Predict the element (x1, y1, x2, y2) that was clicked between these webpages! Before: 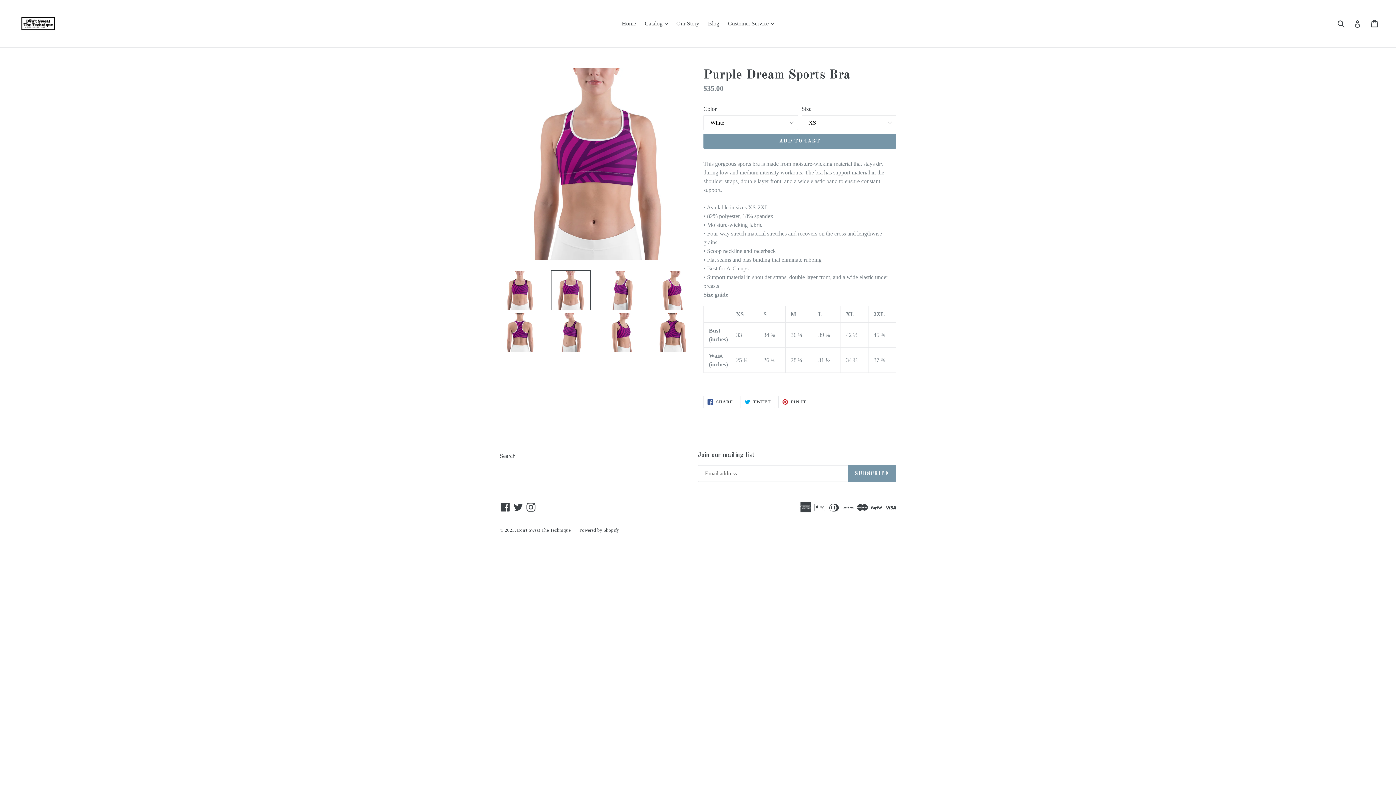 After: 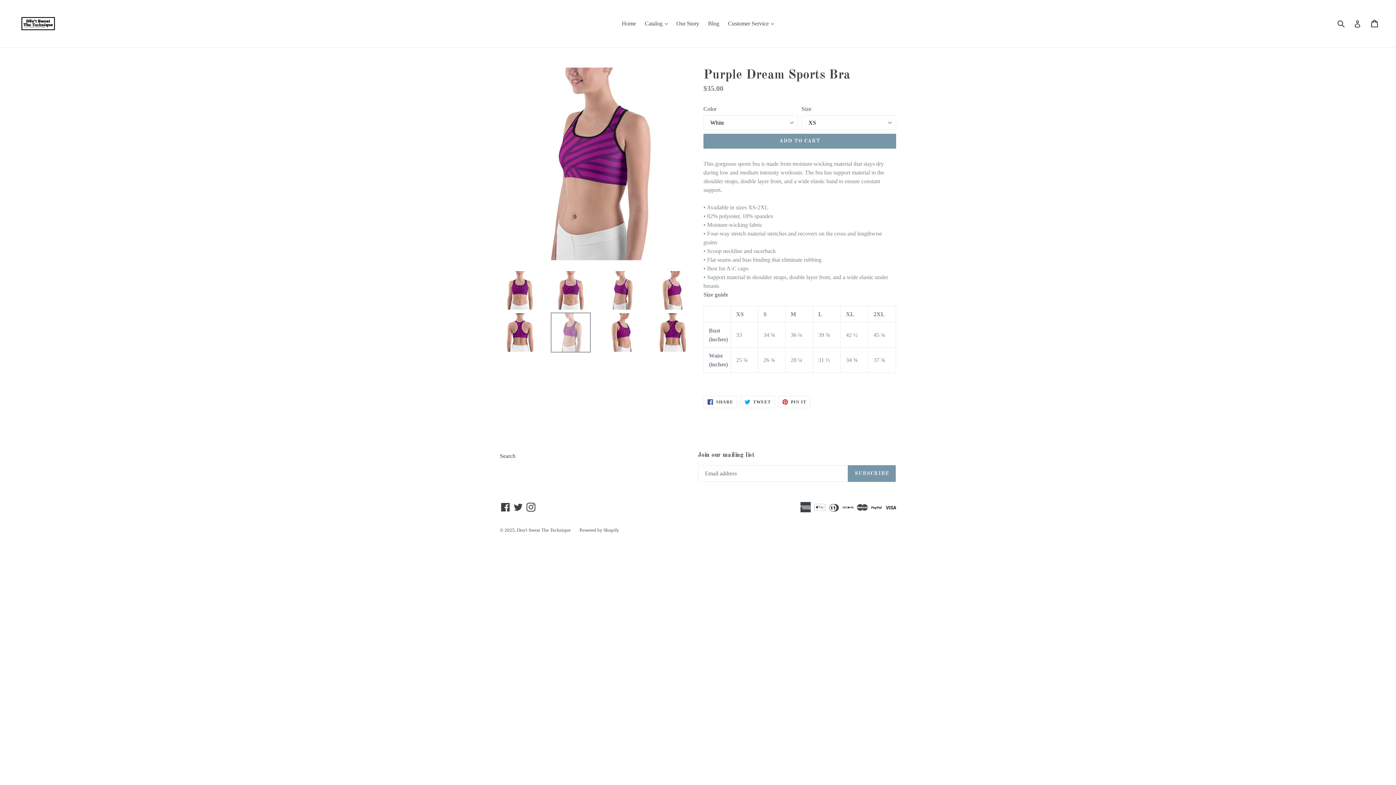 Action: bbox: (550, 312, 590, 352)